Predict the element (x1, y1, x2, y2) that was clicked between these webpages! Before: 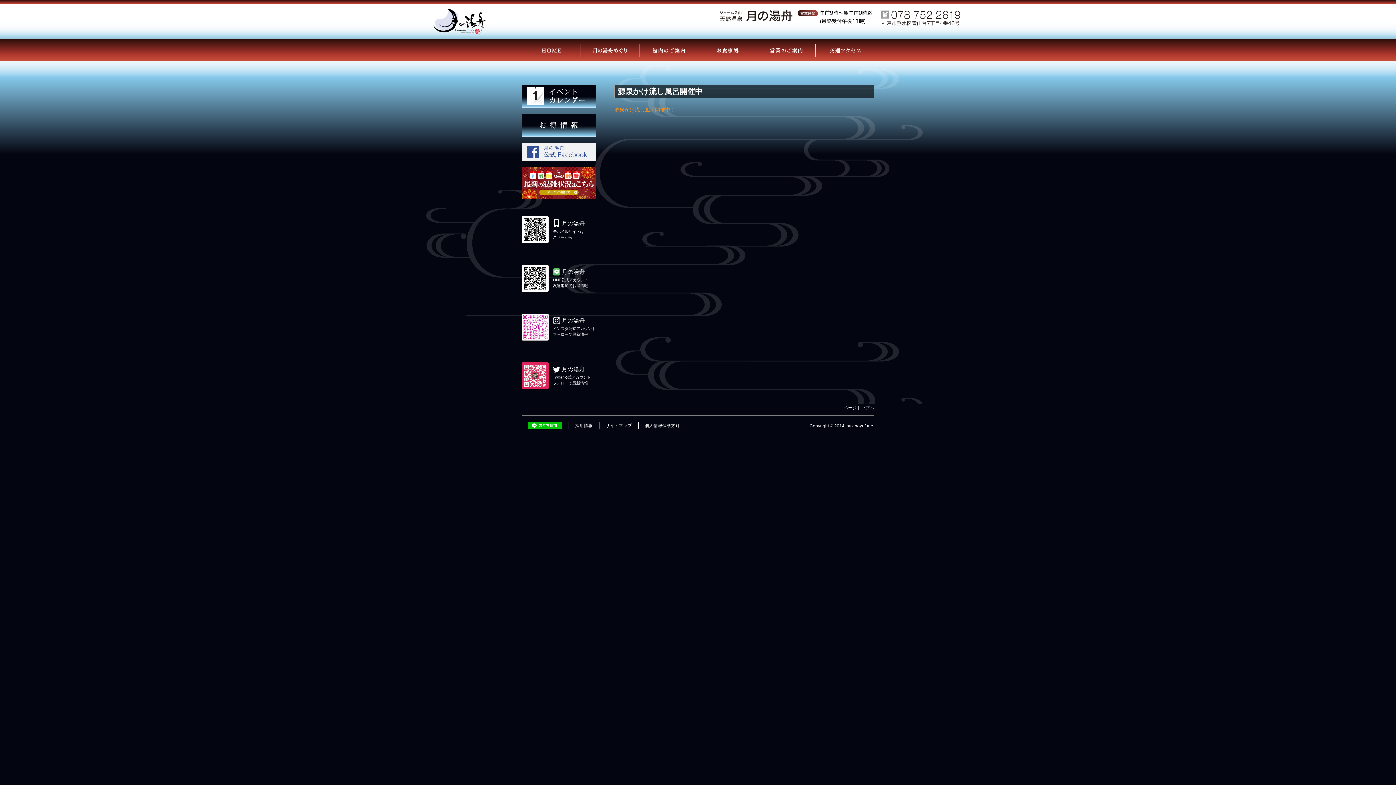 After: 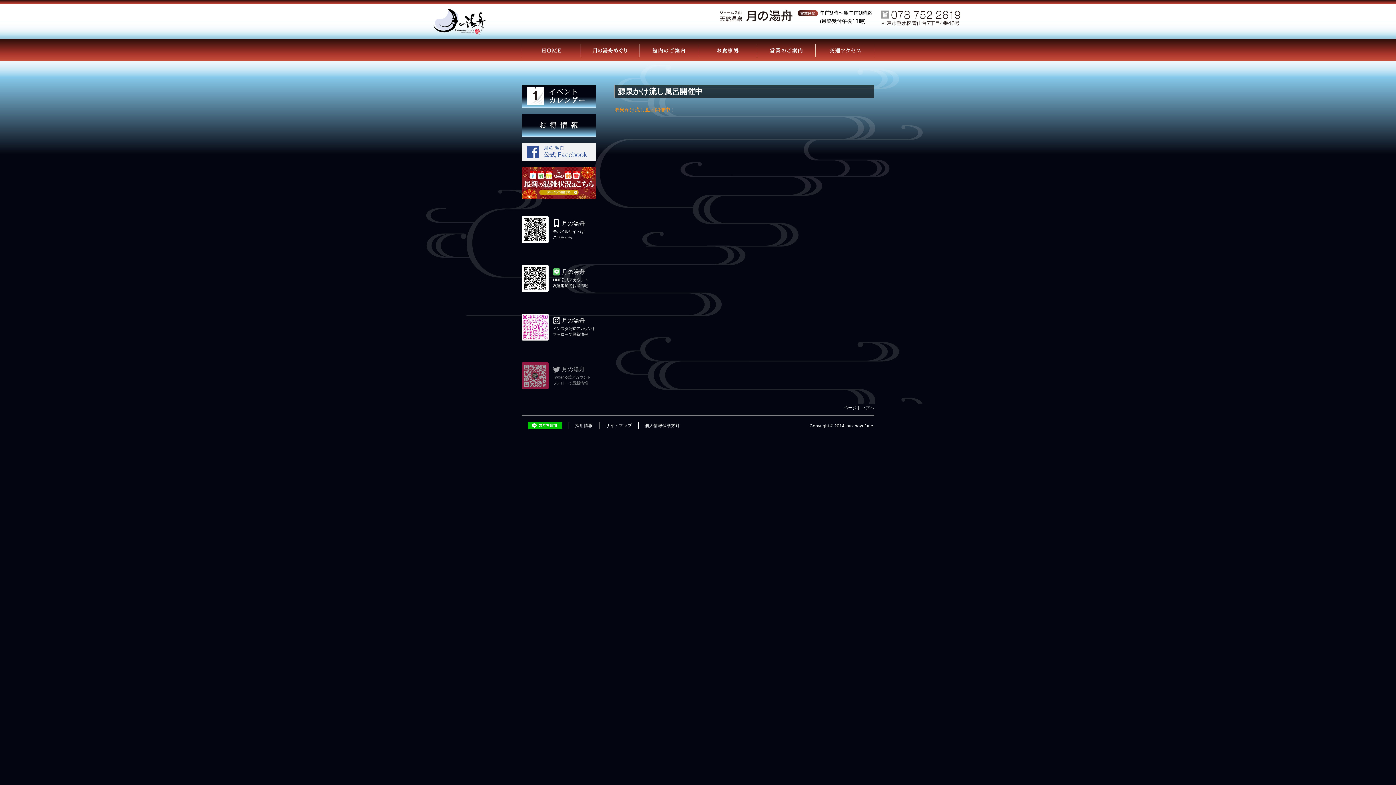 Action: label: 月の湯舟

Twitter公式アカウント
フォローで最新情報 bbox: (521, 362, 596, 389)